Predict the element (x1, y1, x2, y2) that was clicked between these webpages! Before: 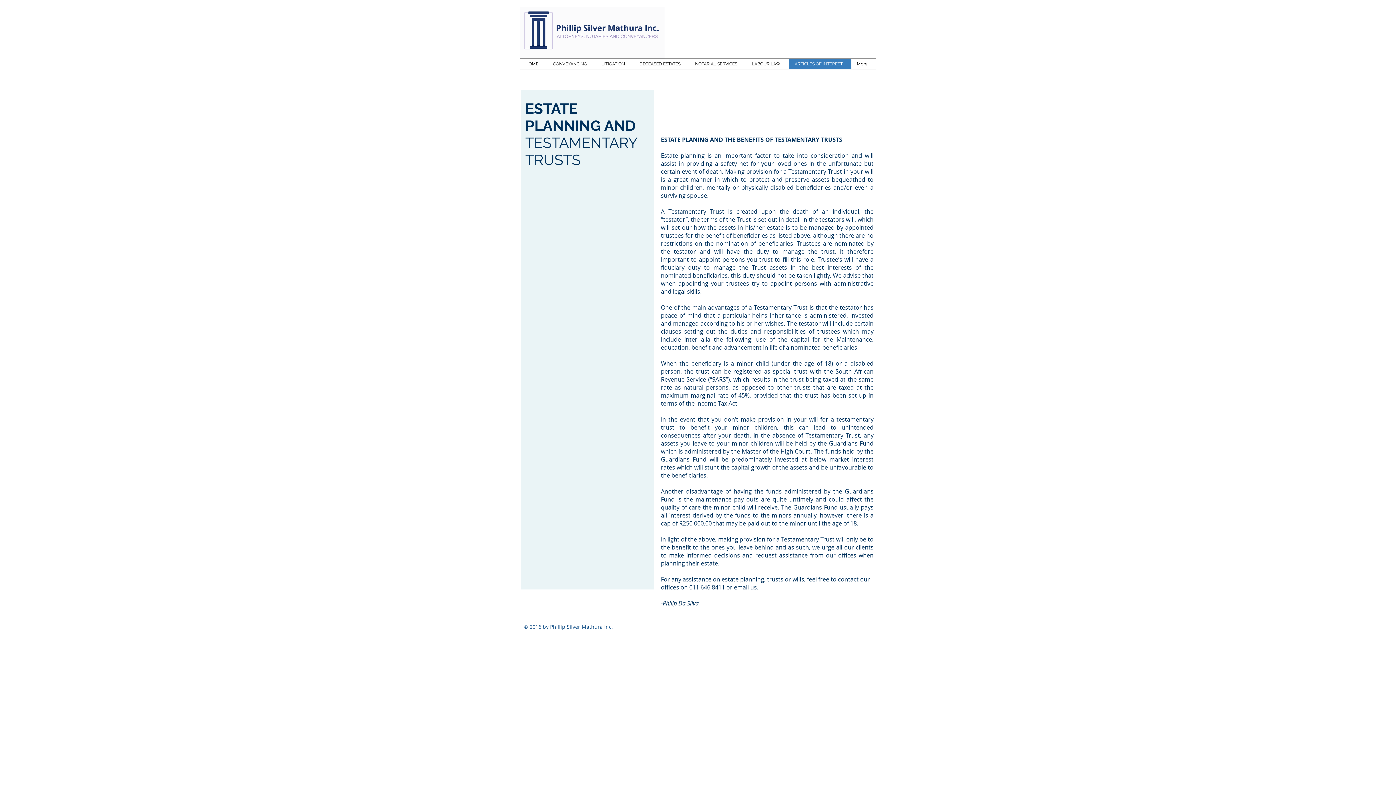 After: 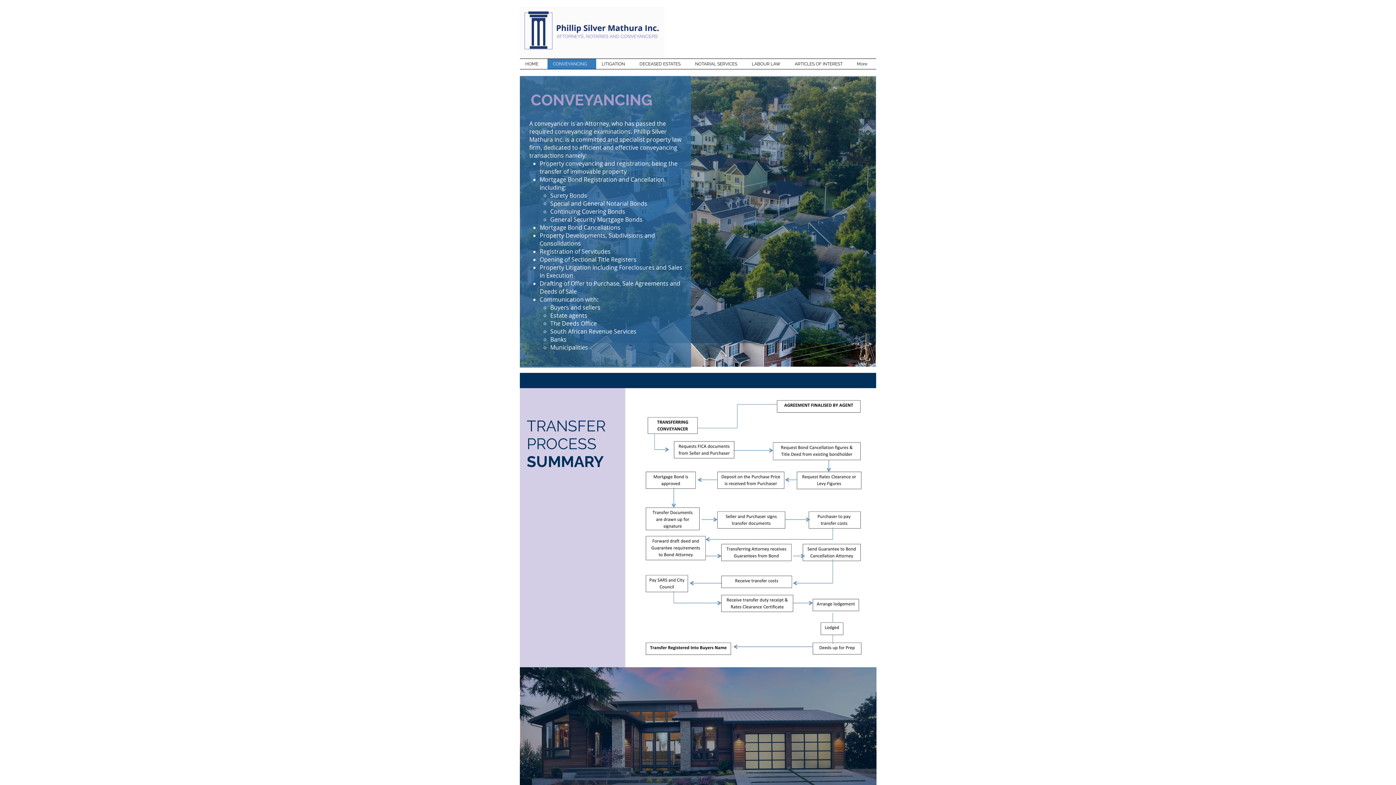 Action: label: CONVEYANCING bbox: (547, 58, 596, 69)